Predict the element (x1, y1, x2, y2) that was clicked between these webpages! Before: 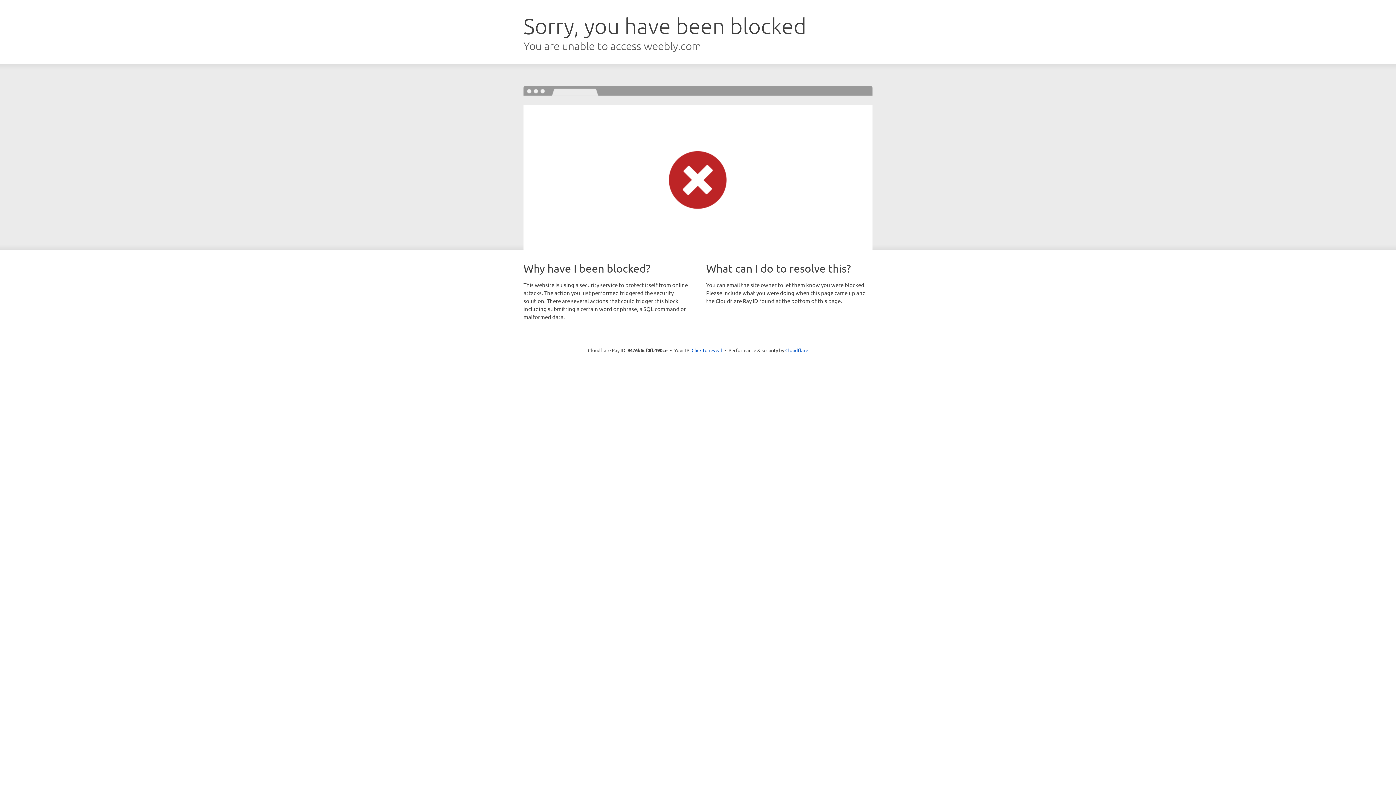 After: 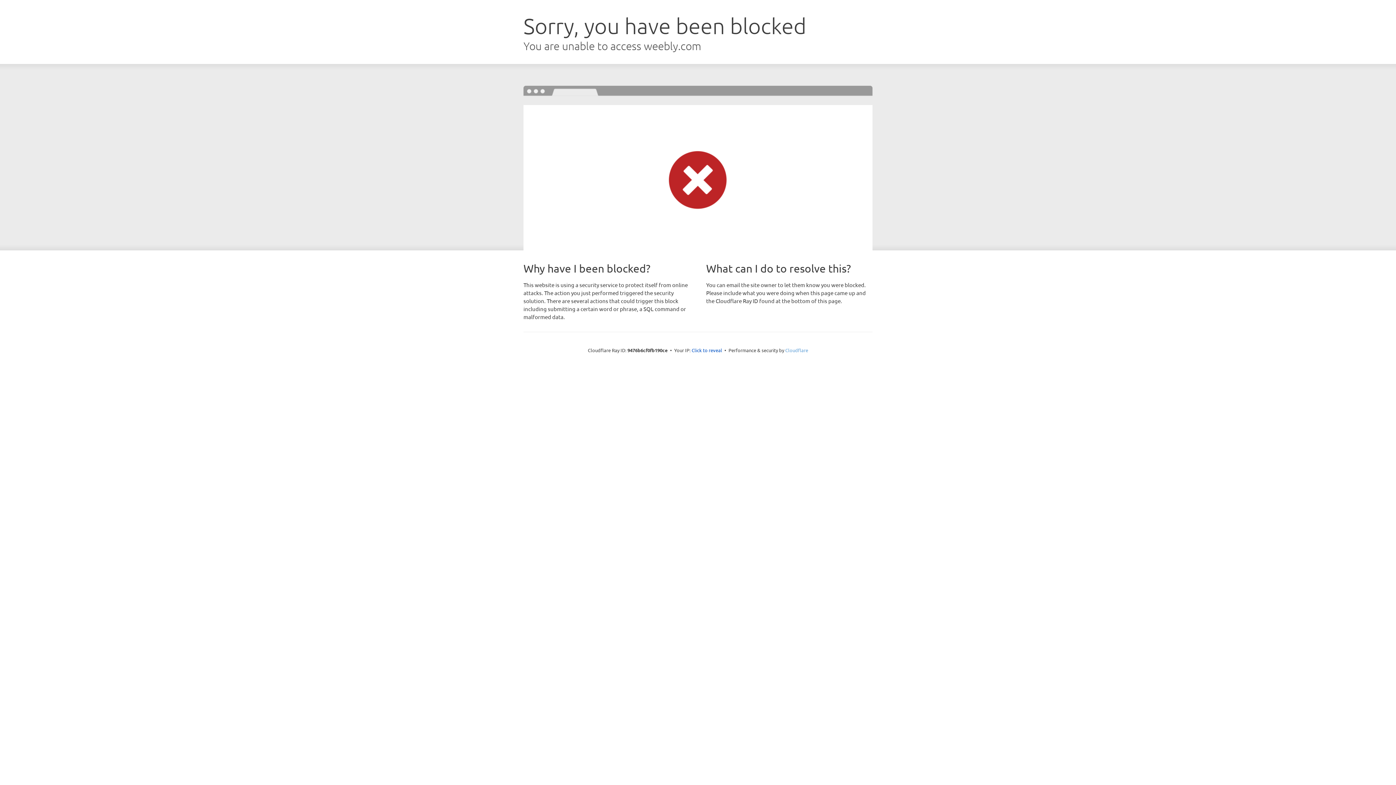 Action: bbox: (785, 347, 808, 353) label: Cloudflare